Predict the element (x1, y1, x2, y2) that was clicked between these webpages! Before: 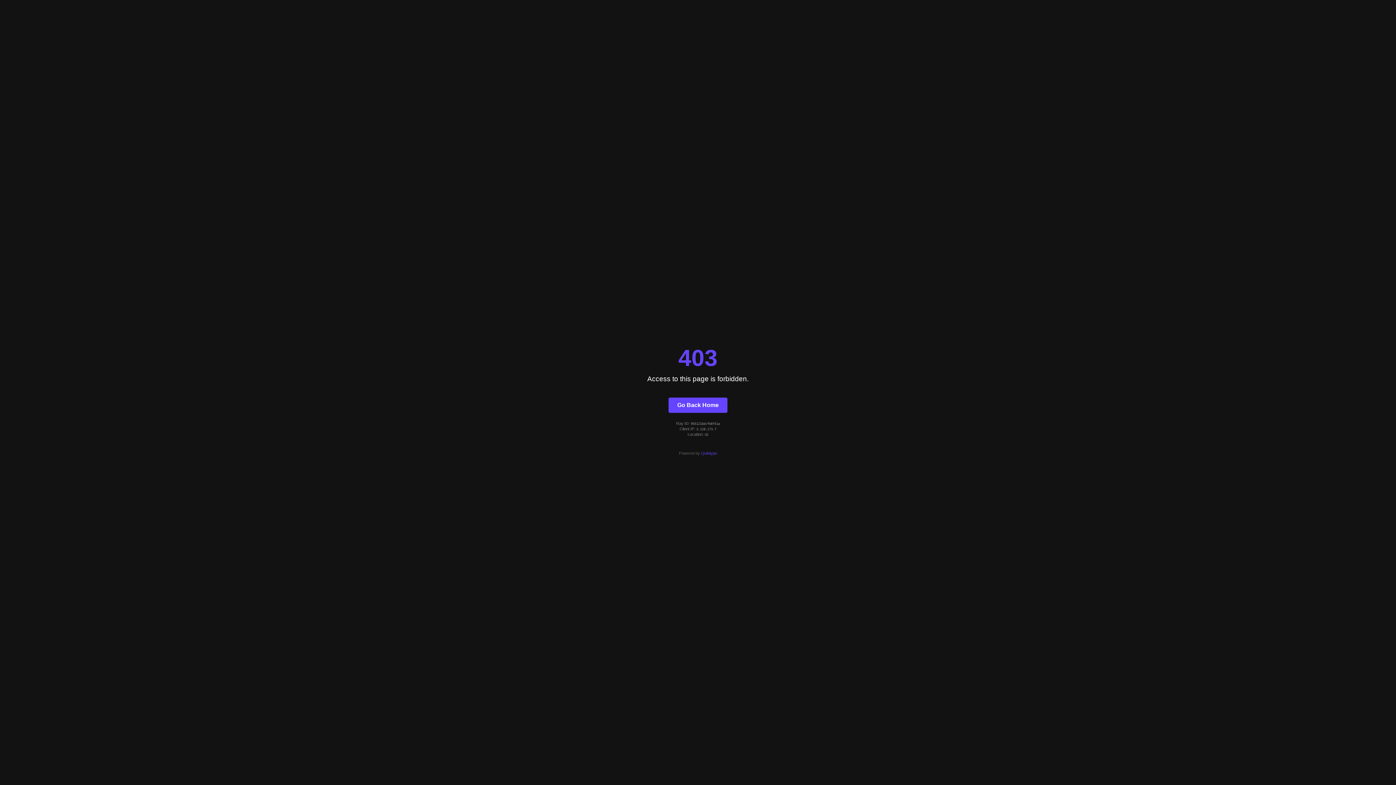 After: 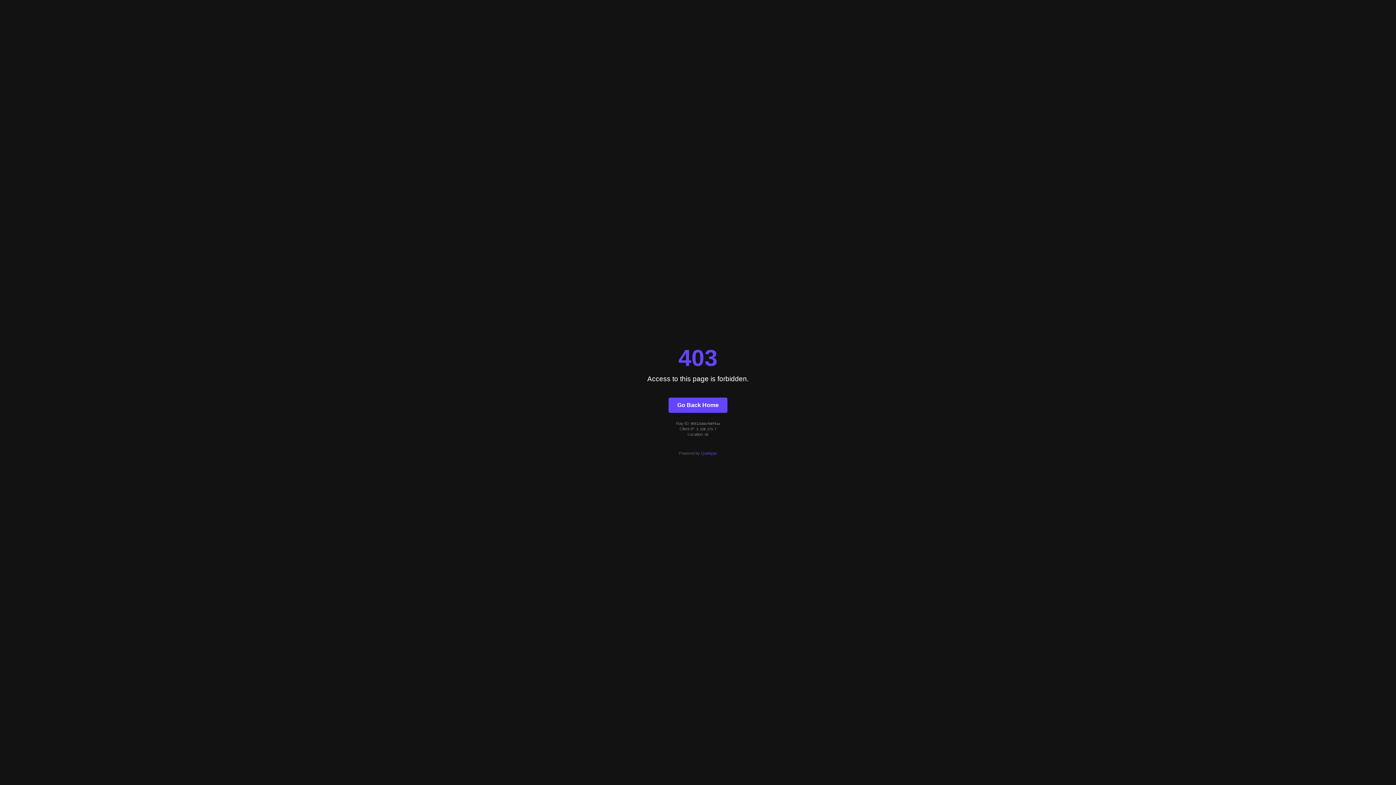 Action: bbox: (701, 451, 717, 455) label: Quintype